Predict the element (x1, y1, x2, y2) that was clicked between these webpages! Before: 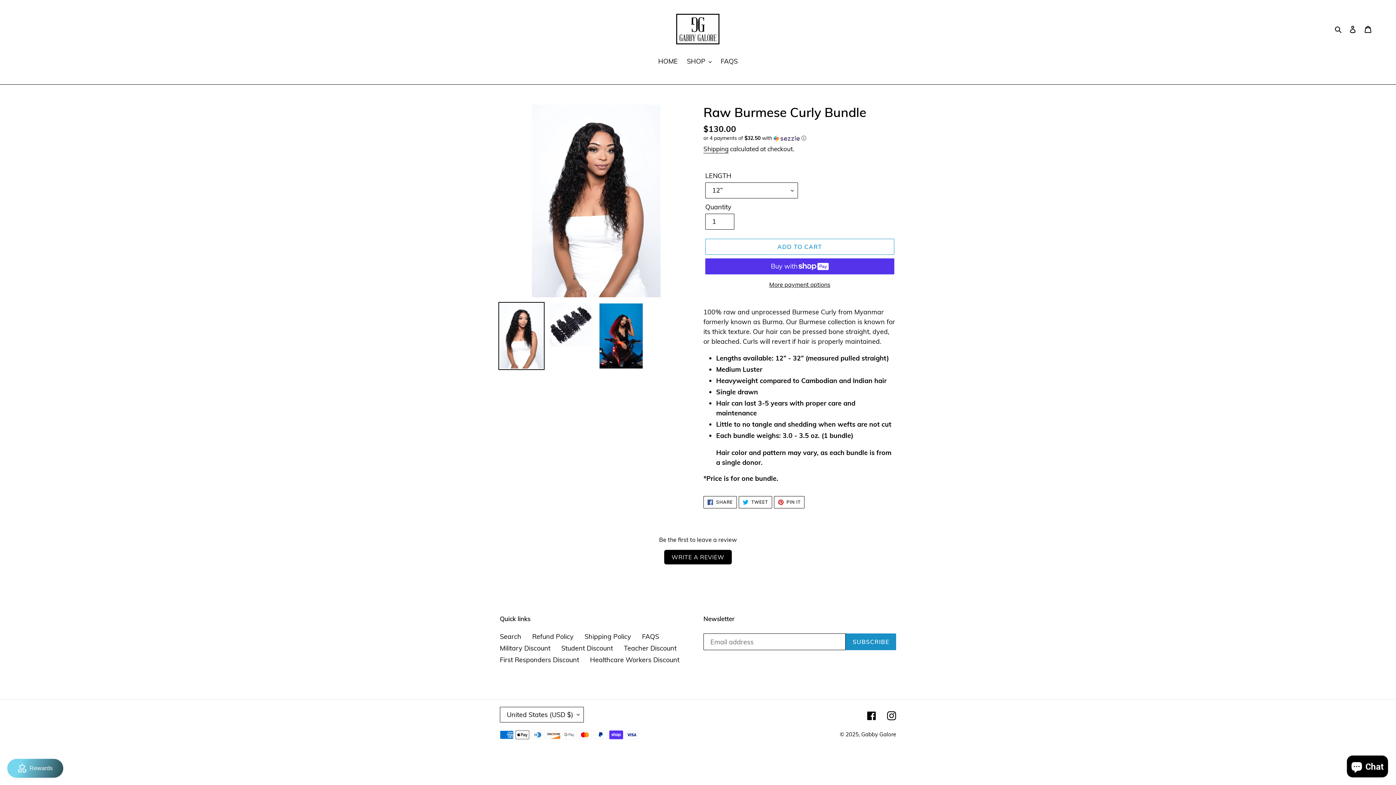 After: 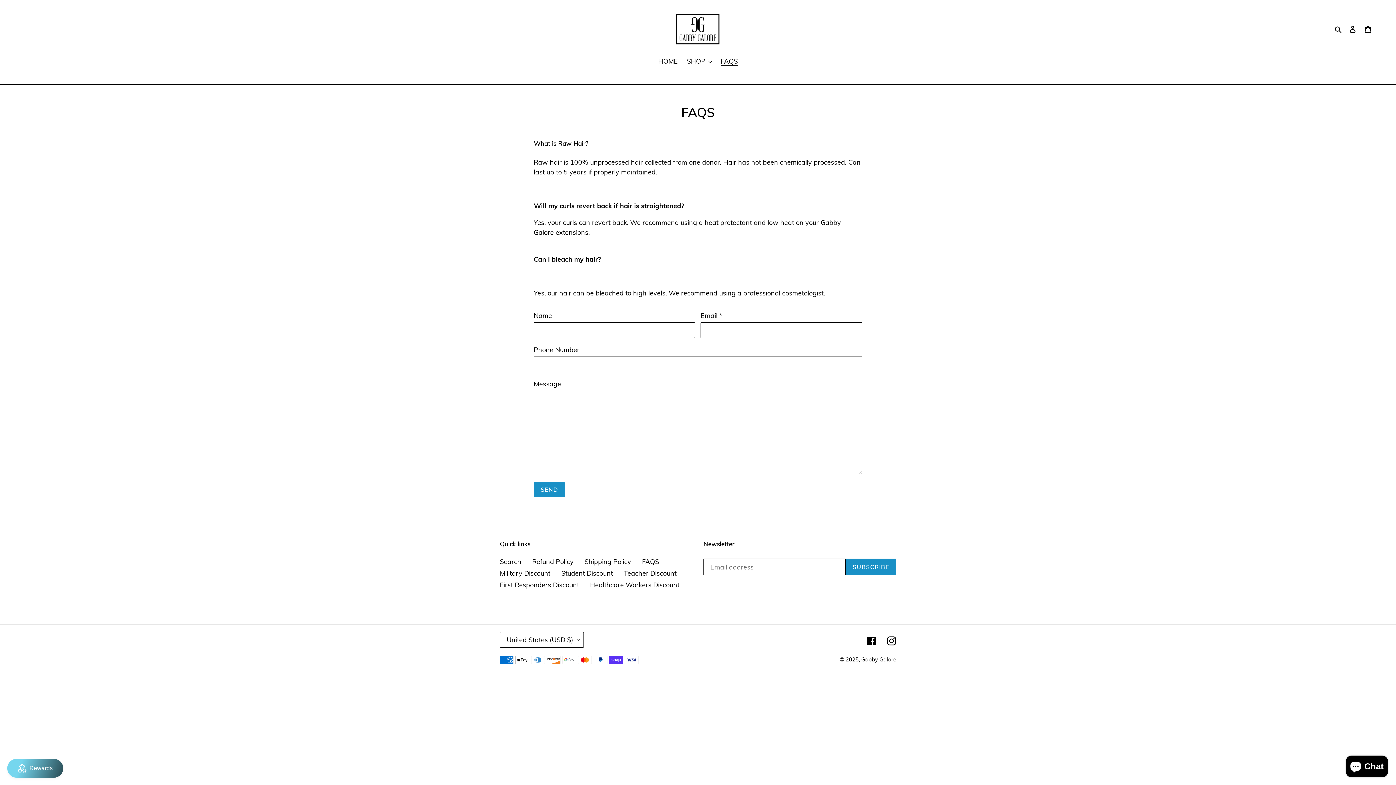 Action: bbox: (642, 632, 659, 641) label: FAQS